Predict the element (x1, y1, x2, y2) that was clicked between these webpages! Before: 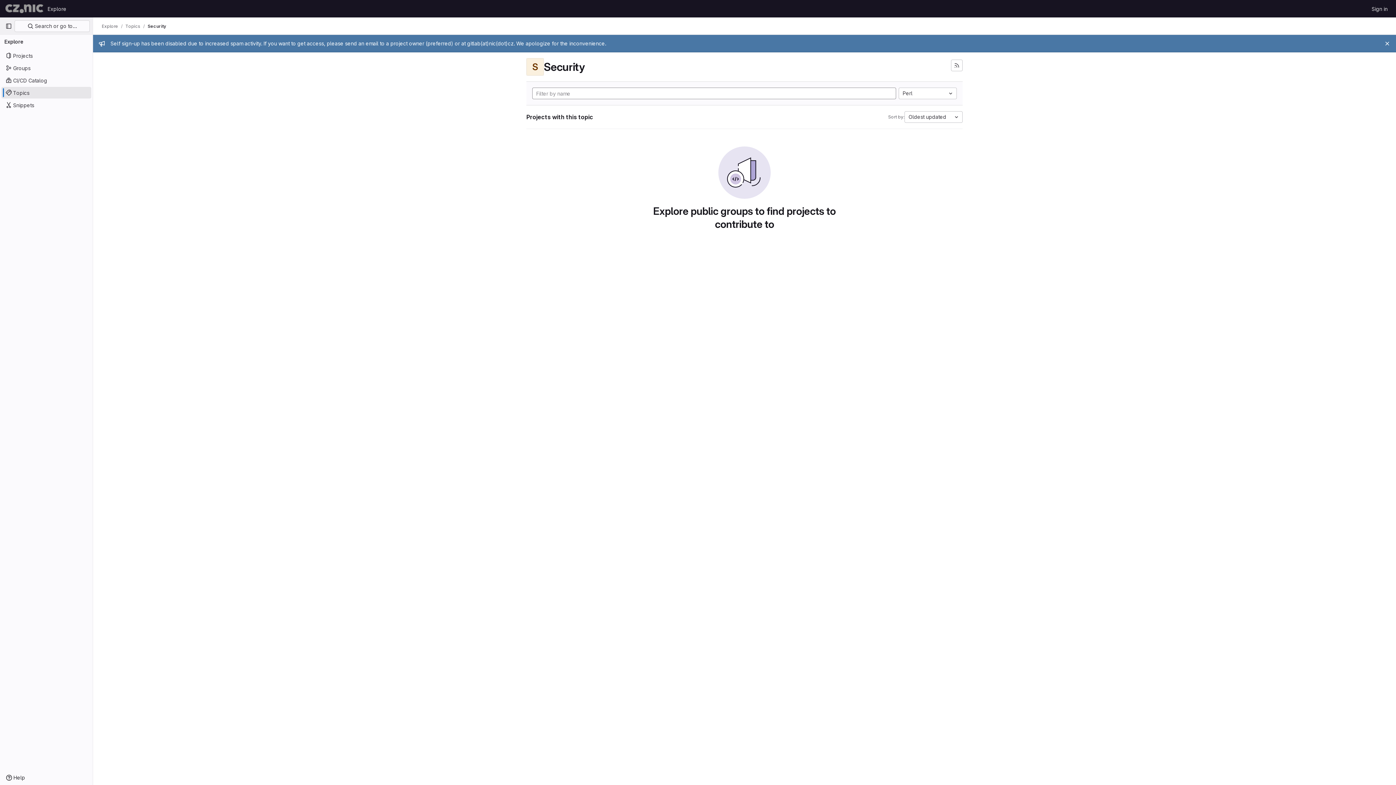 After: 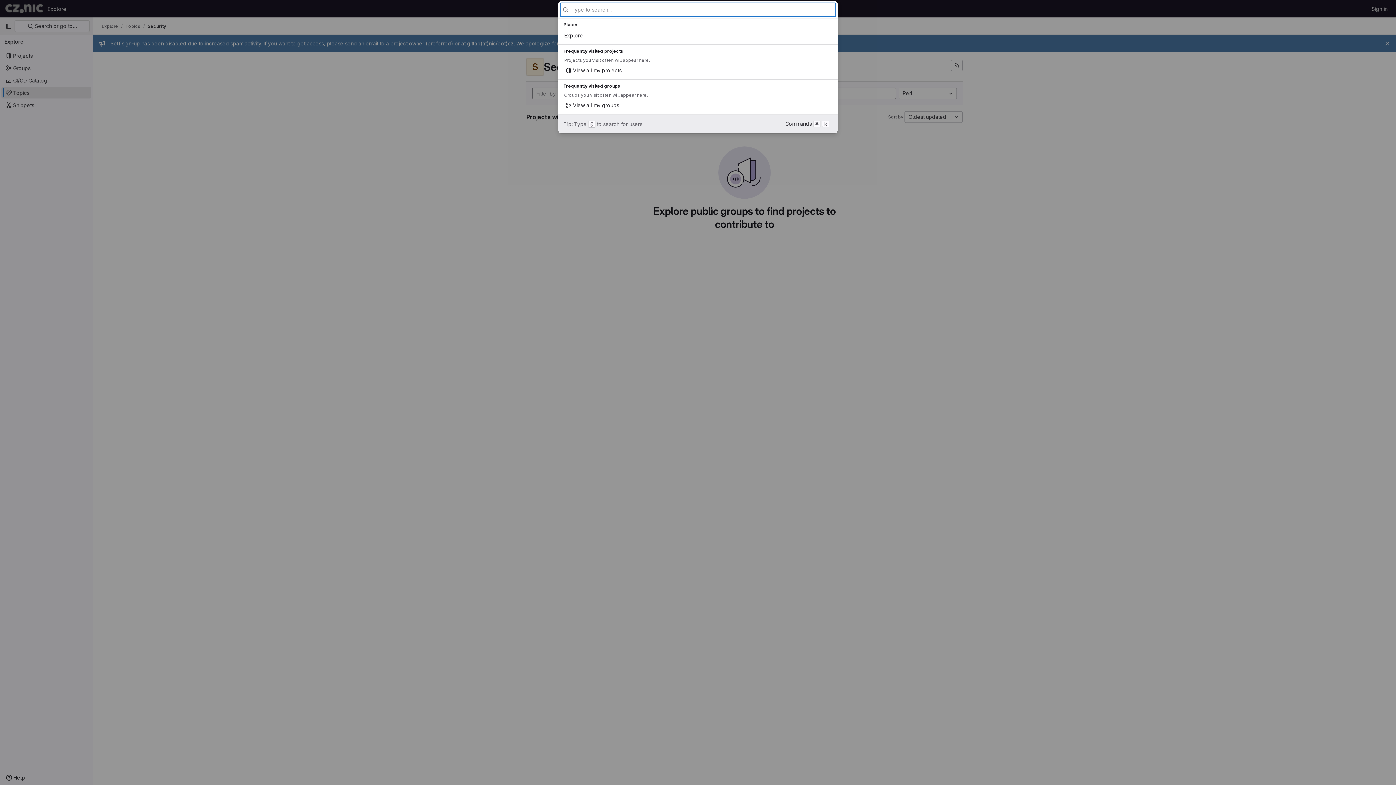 Action: label:  Search or go to… bbox: (14, 20, 89, 32)